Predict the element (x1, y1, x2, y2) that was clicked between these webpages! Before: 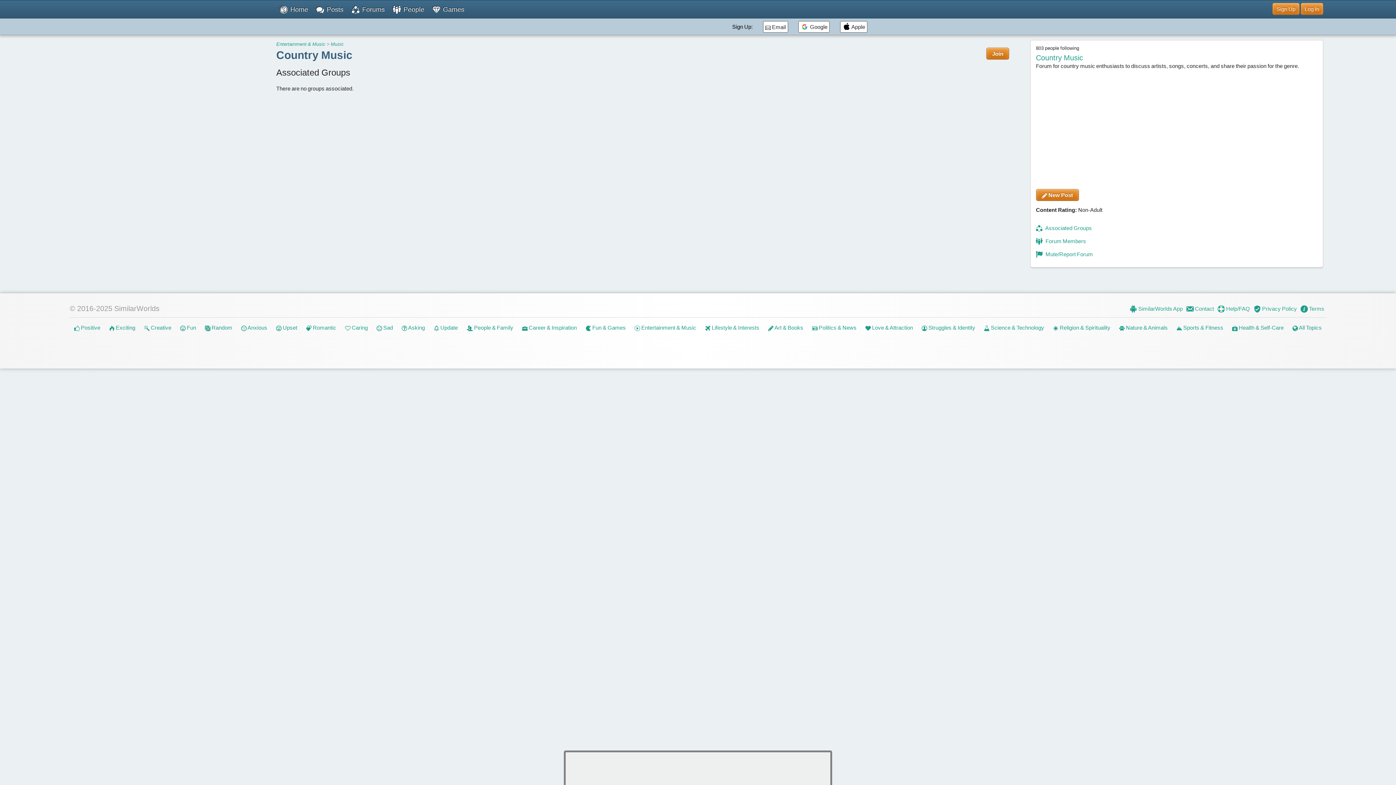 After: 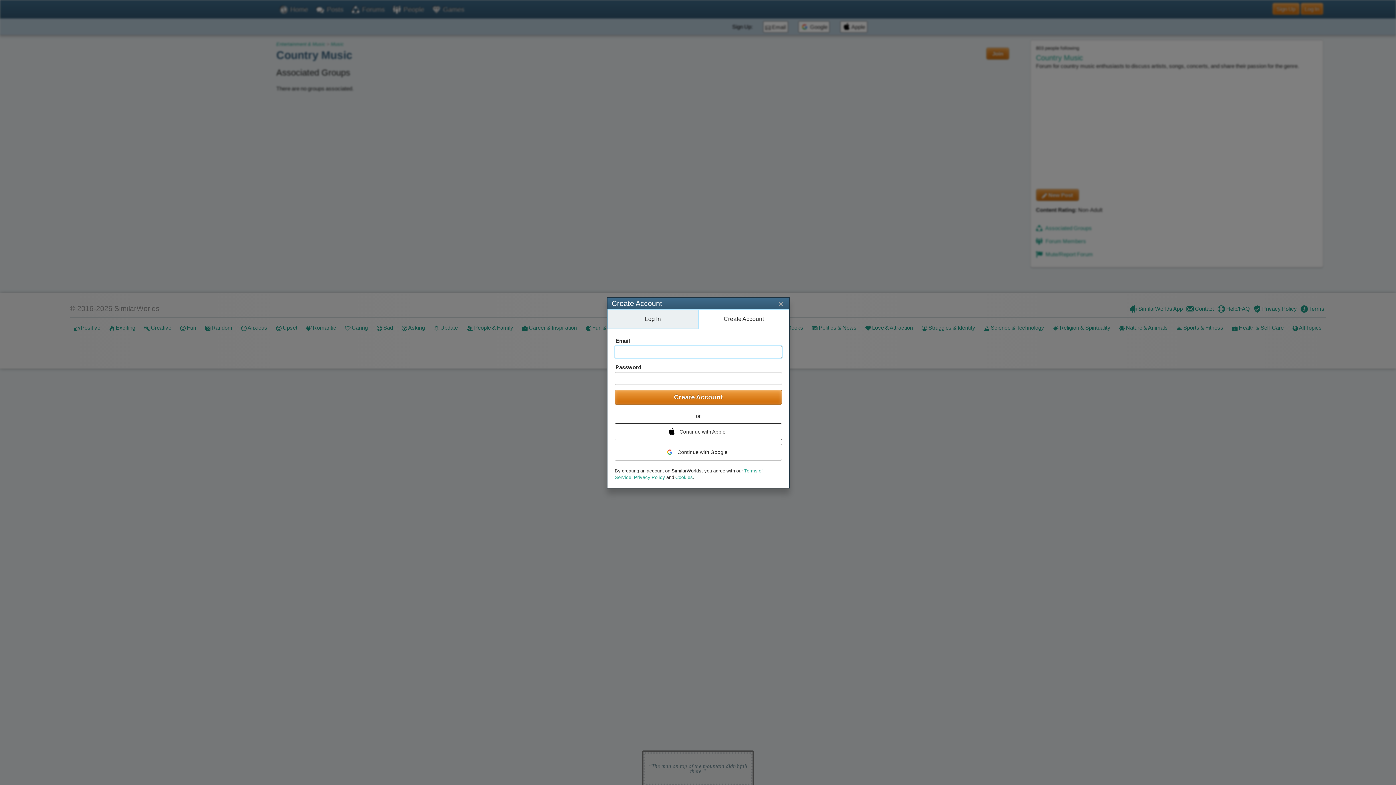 Action: bbox: (763, 21, 788, 32) label:  Email